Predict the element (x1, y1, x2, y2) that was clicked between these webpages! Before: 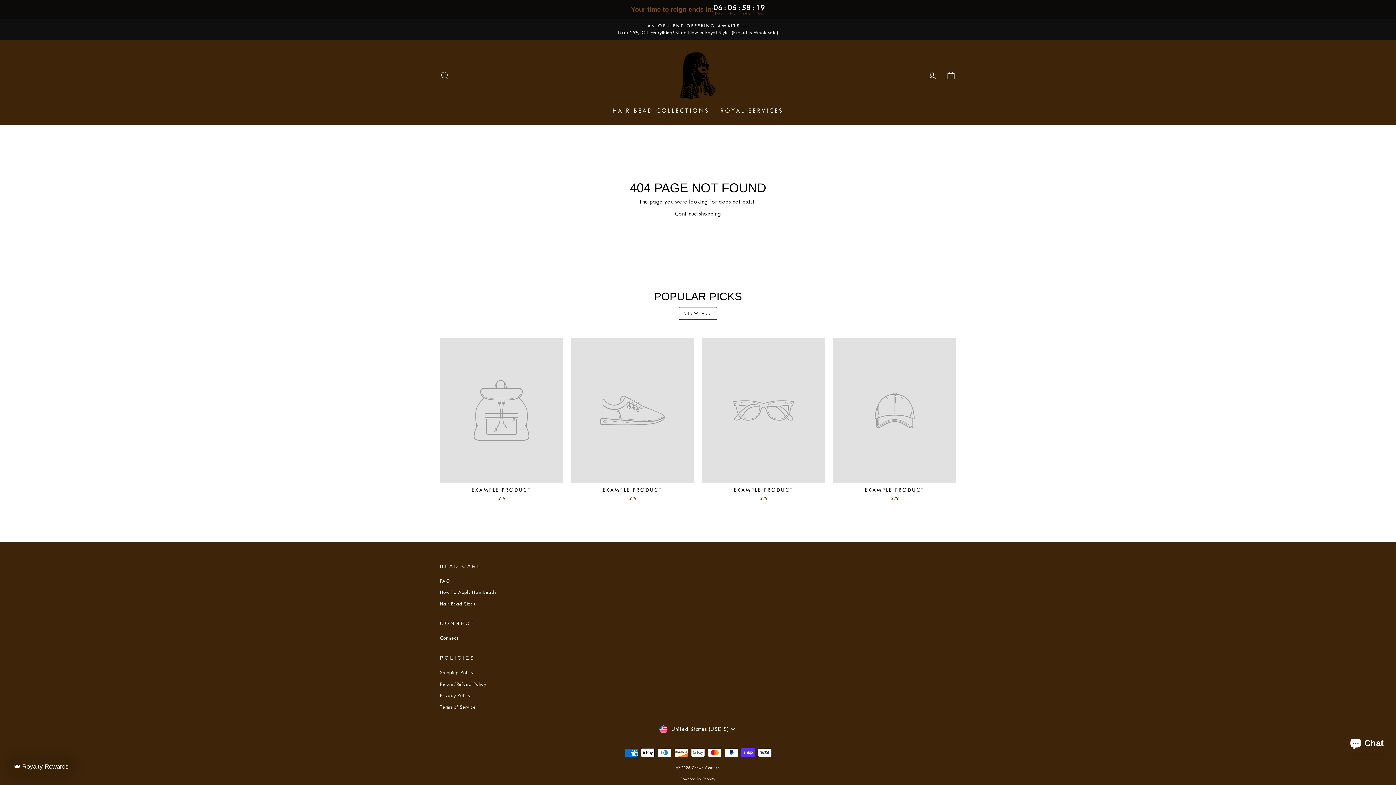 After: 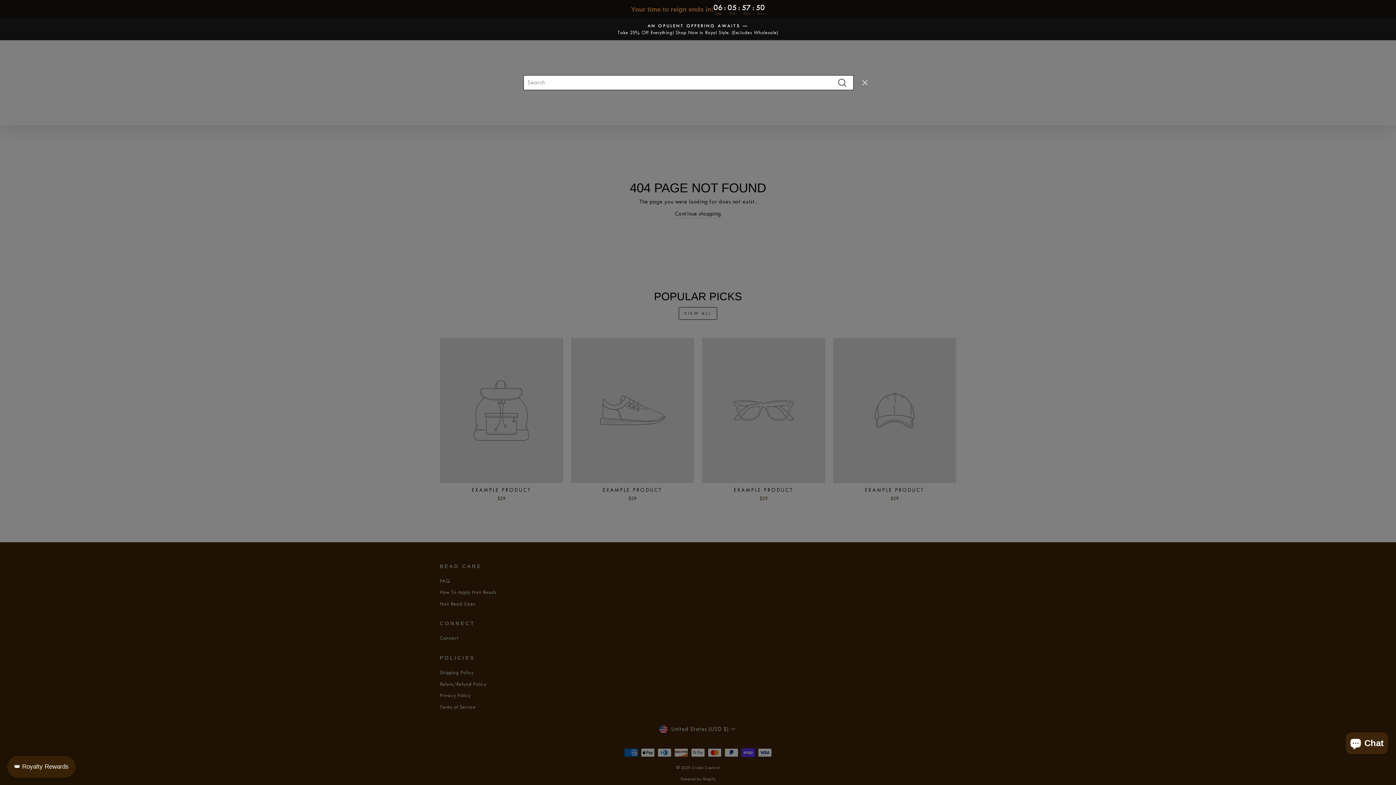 Action: bbox: (435, 67, 454, 83) label: SEARCH